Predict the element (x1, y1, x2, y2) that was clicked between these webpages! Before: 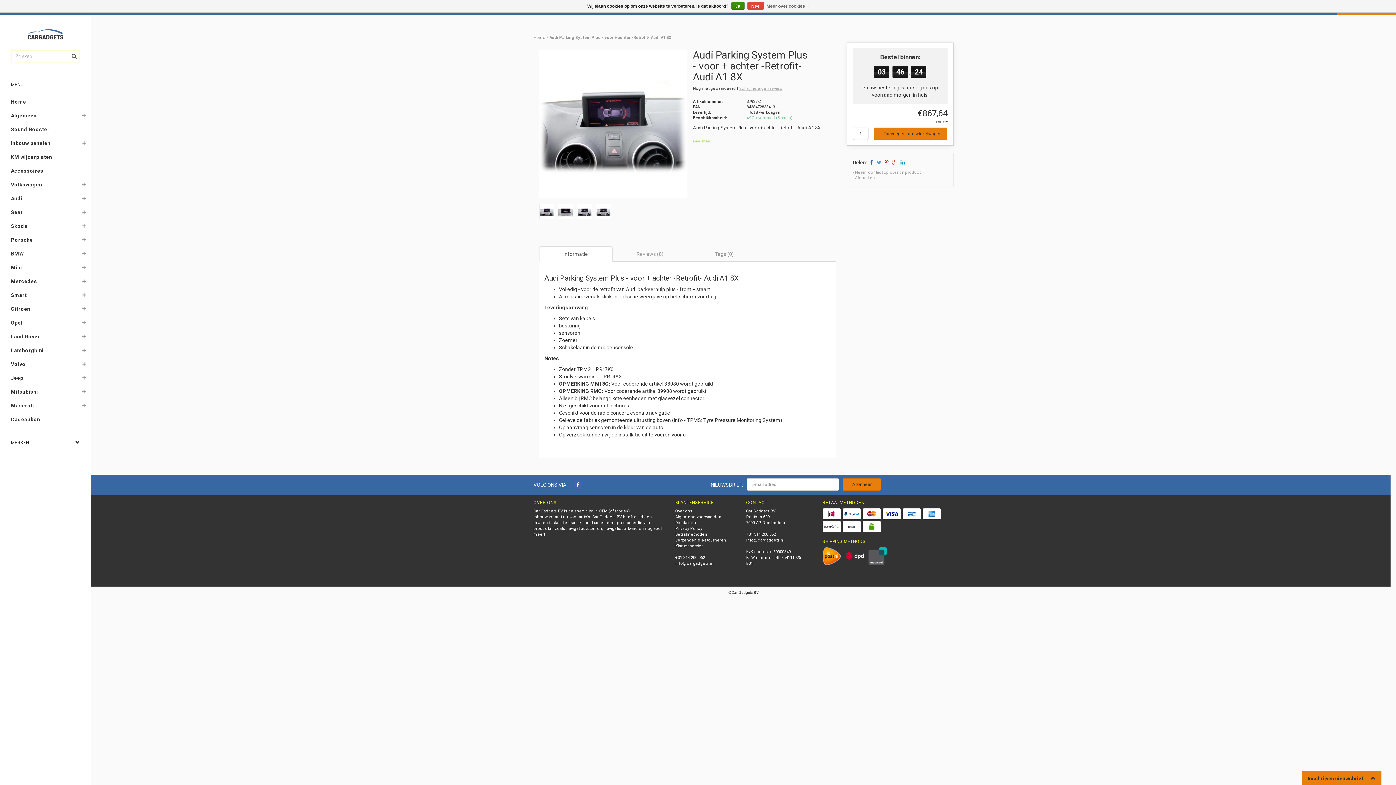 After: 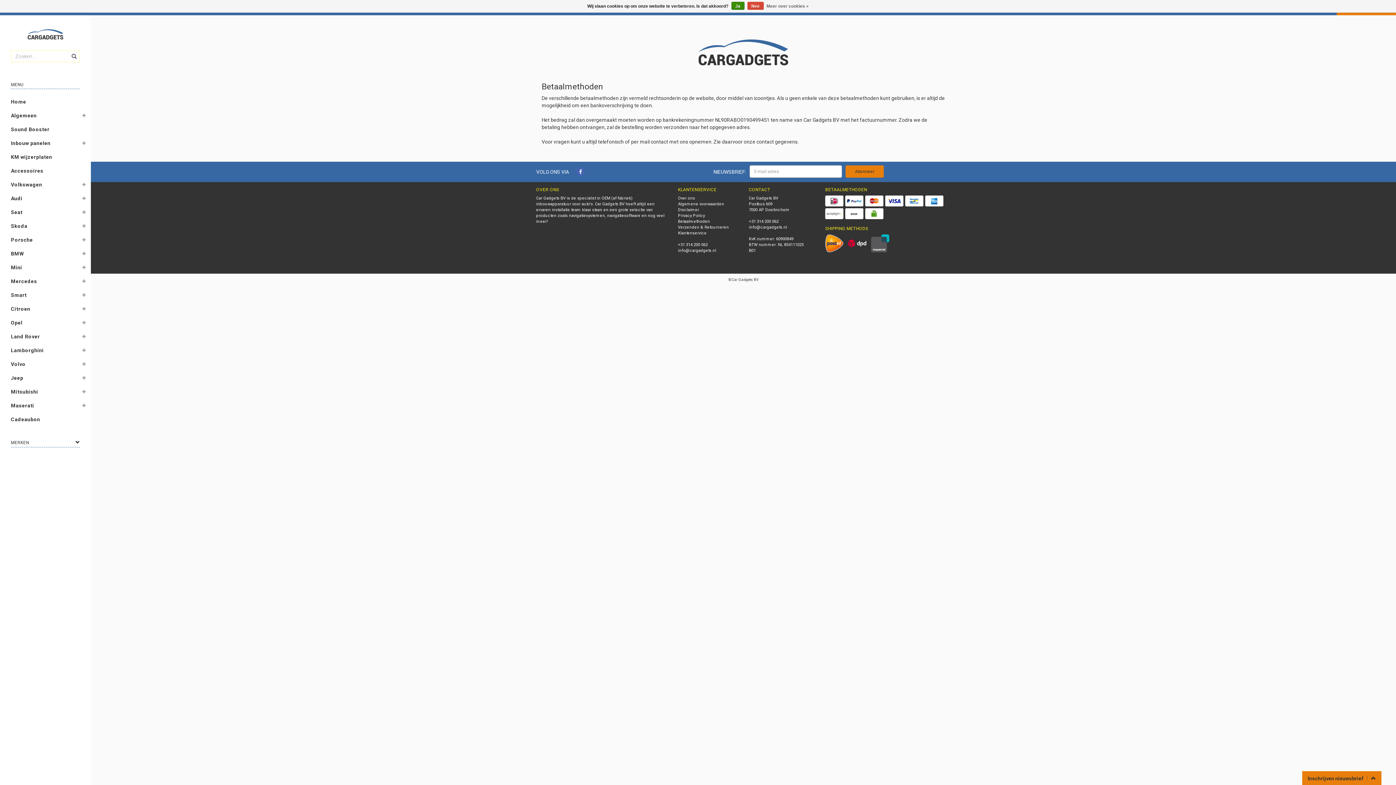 Action: bbox: (842, 508, 860, 519)